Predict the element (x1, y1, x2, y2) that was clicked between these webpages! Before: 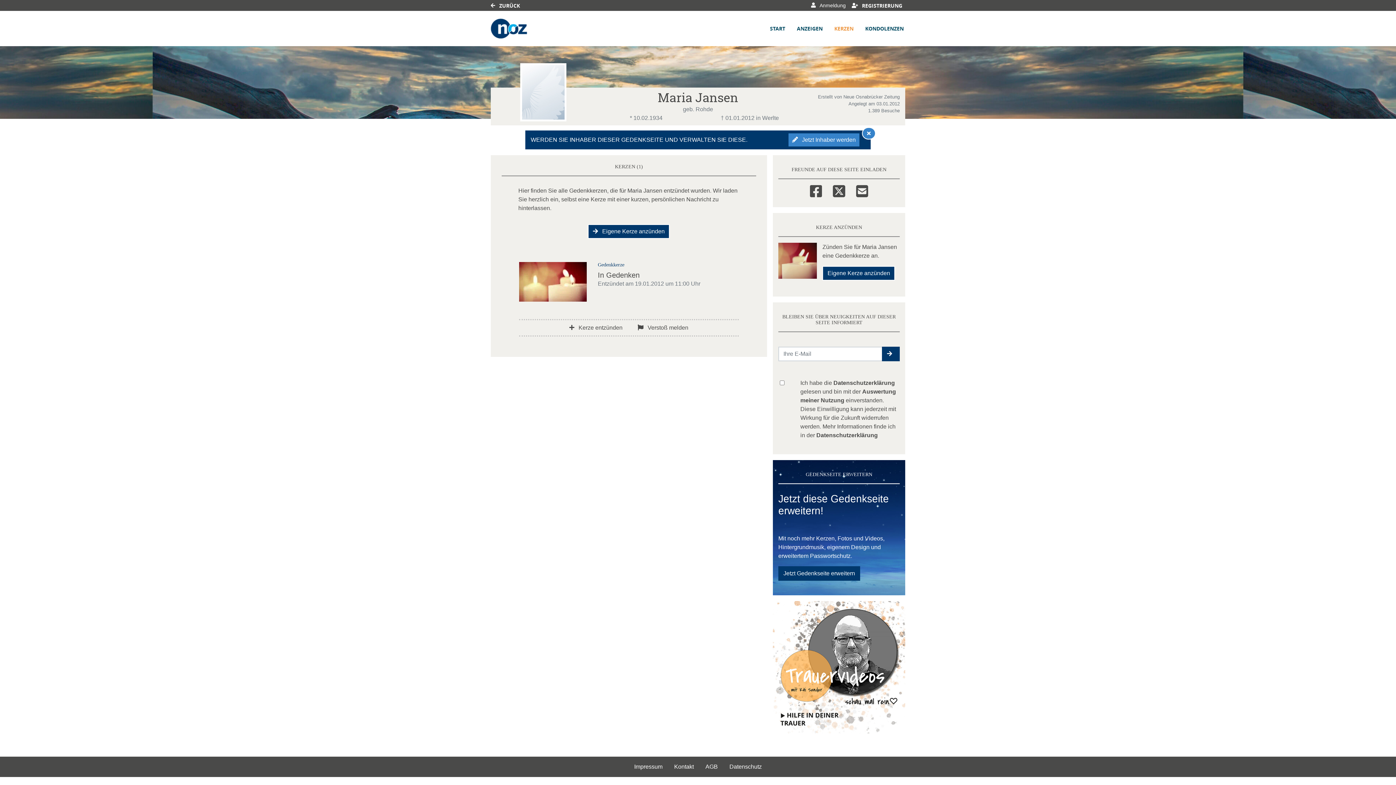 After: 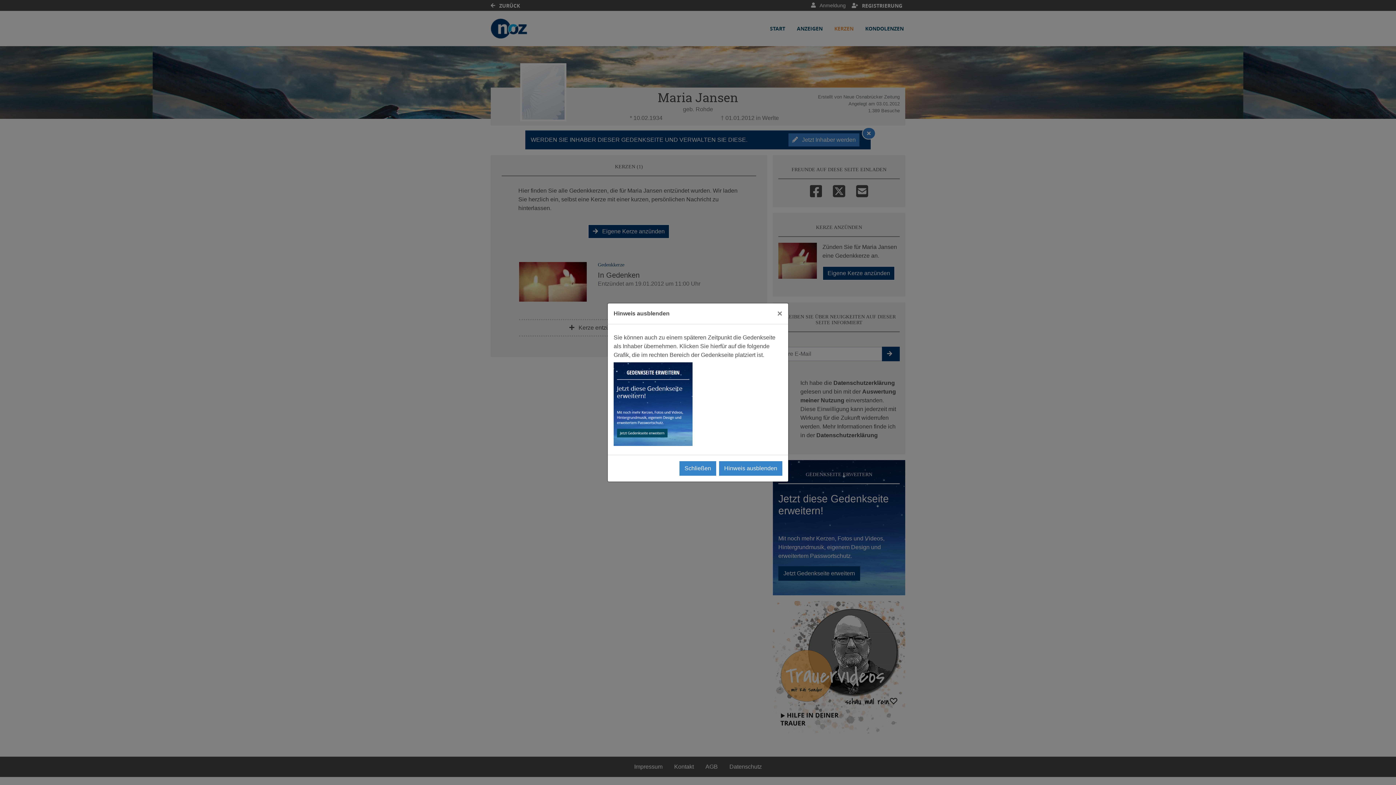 Action: bbox: (862, 127, 876, 139)